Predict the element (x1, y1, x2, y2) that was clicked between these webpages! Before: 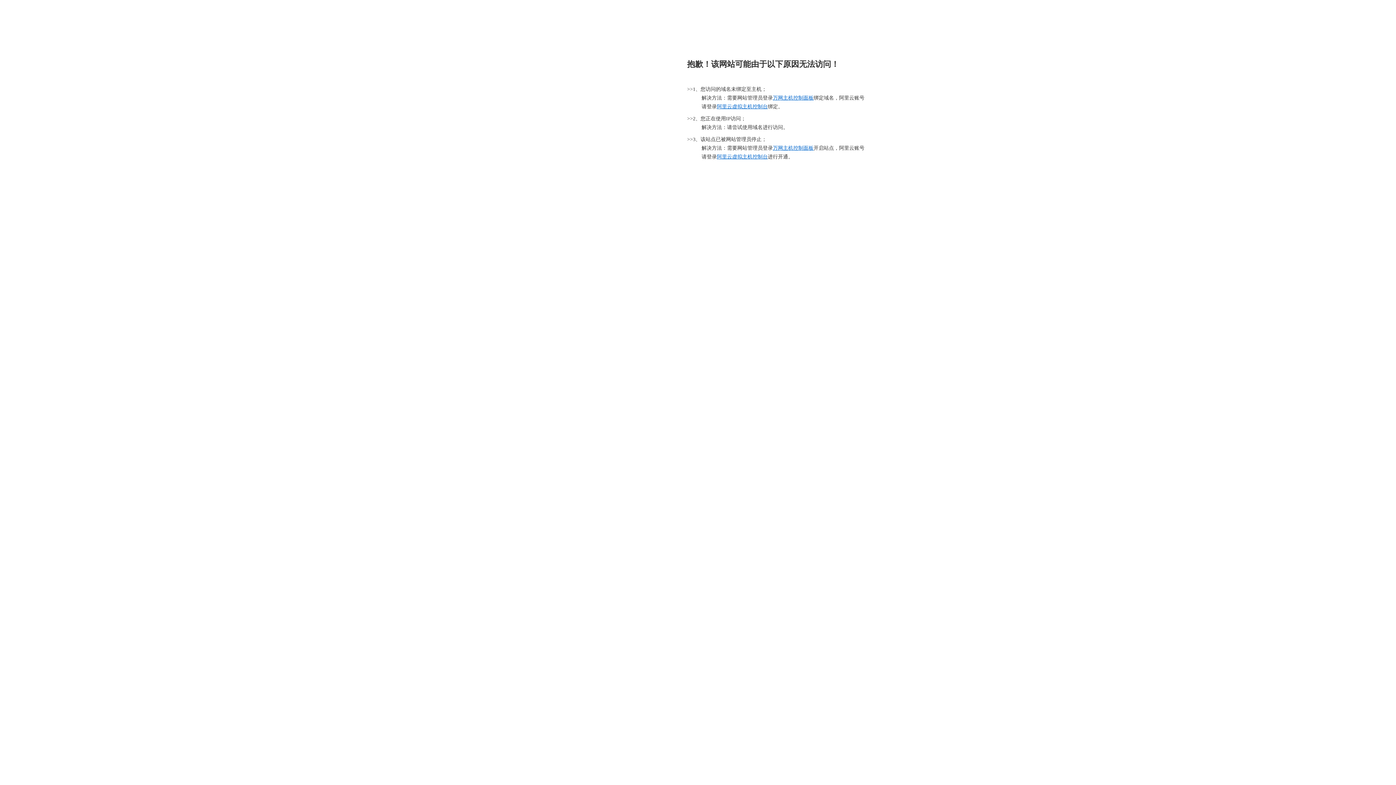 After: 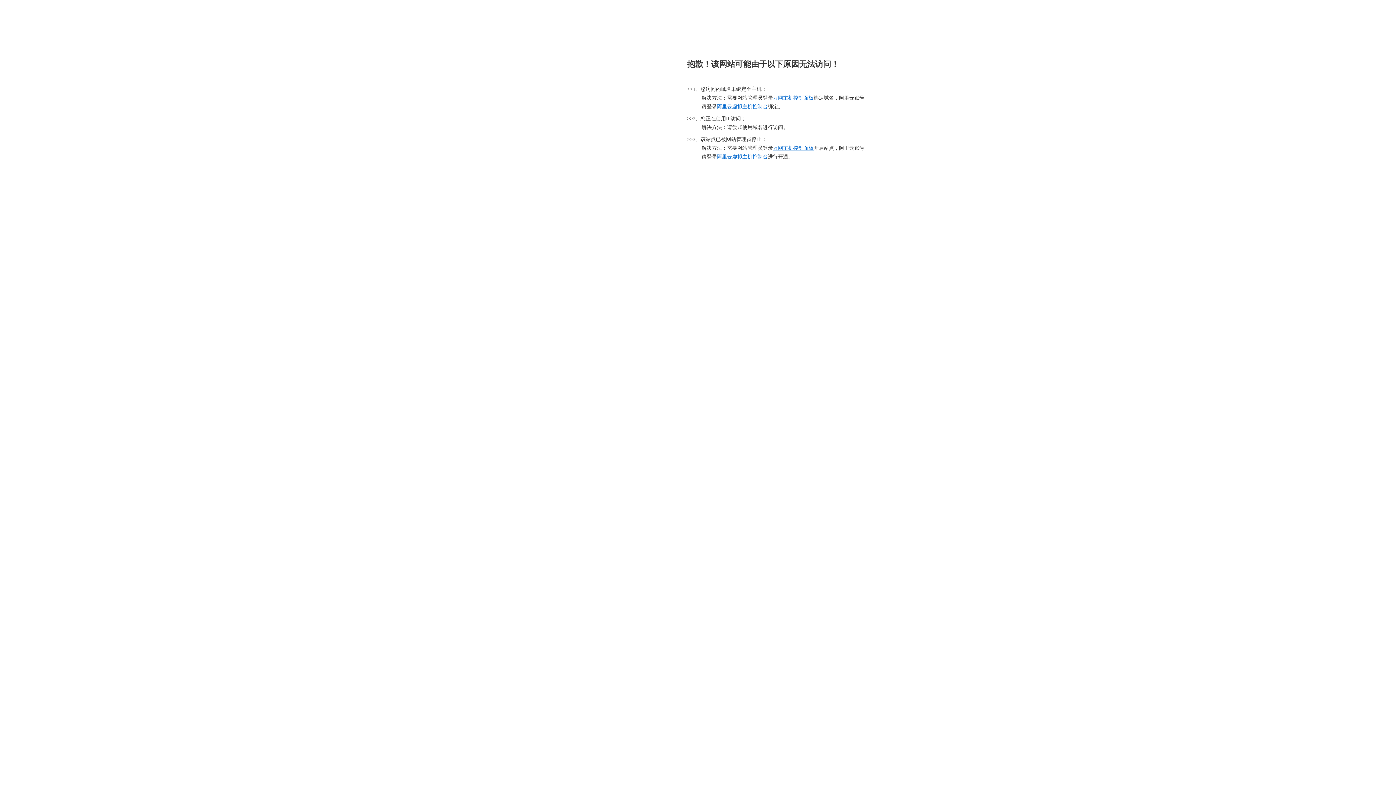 Action: bbox: (773, 145, 813, 150) label: 万网主机控制面板